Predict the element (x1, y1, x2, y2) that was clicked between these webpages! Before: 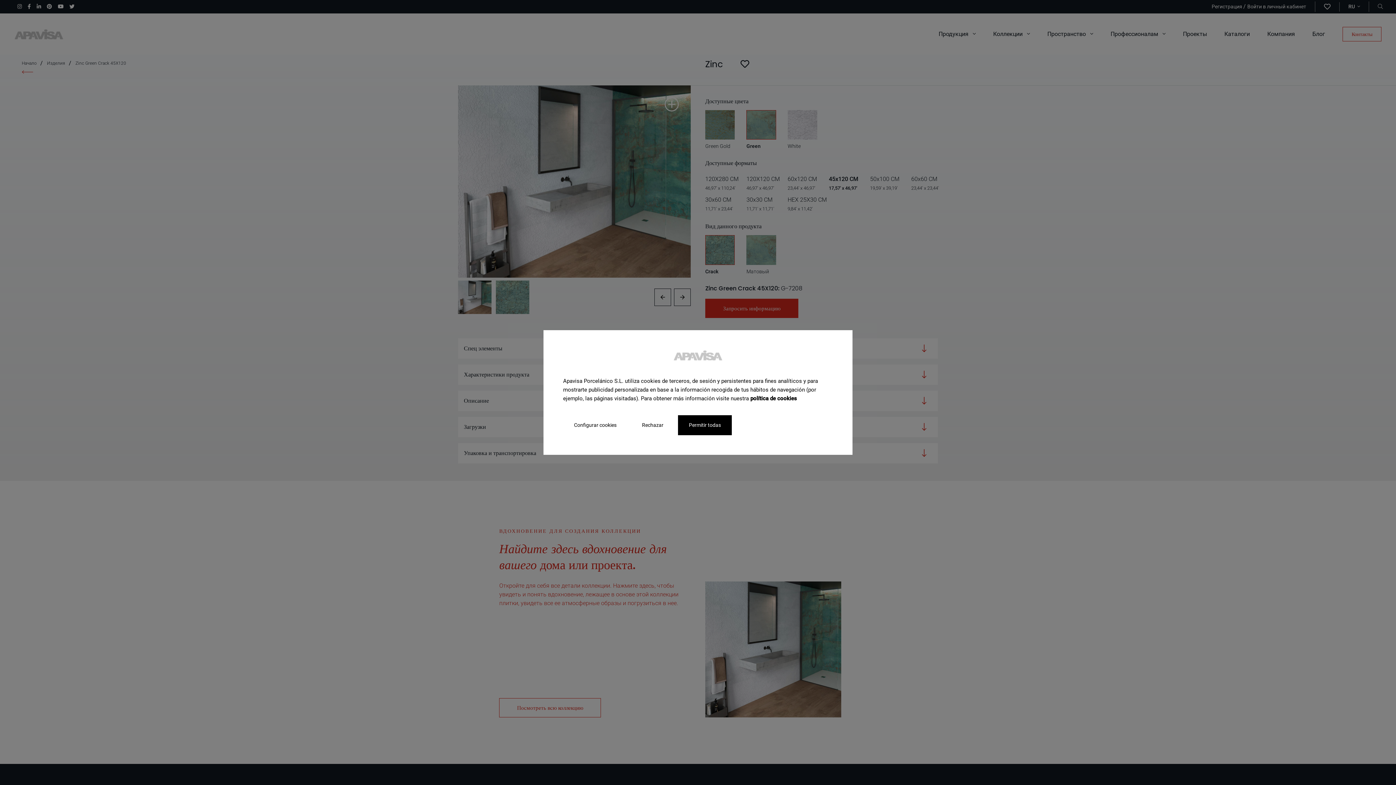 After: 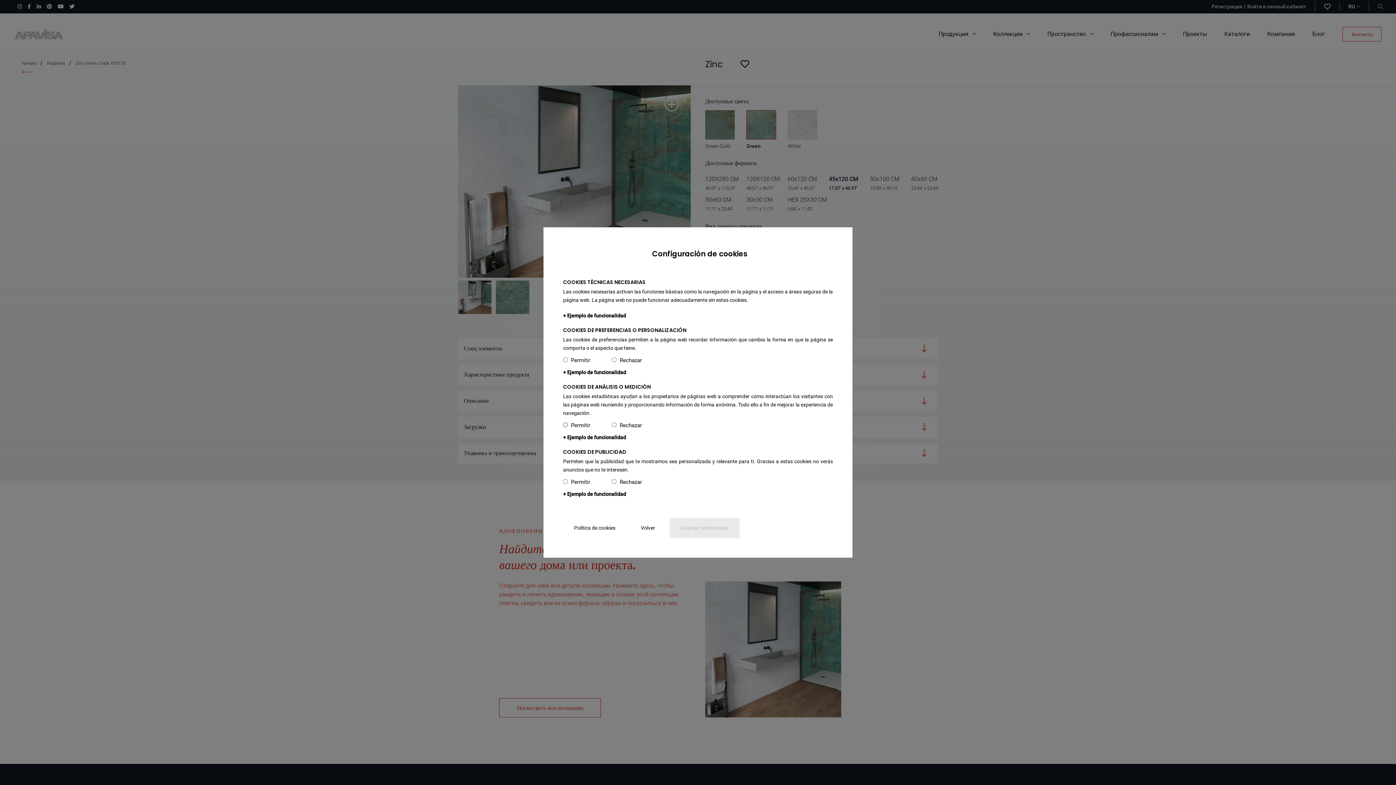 Action: bbox: (563, 415, 627, 435) label: Configurar cookies